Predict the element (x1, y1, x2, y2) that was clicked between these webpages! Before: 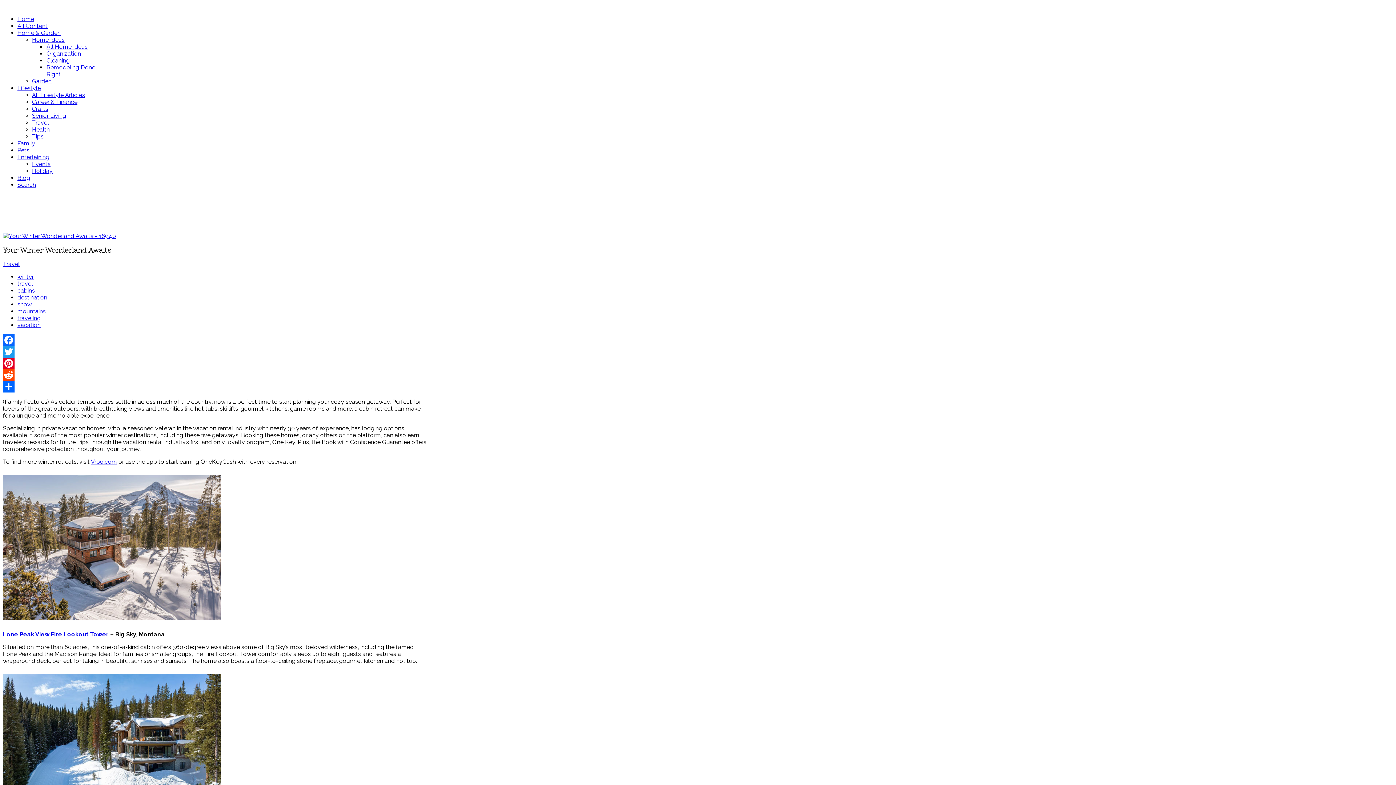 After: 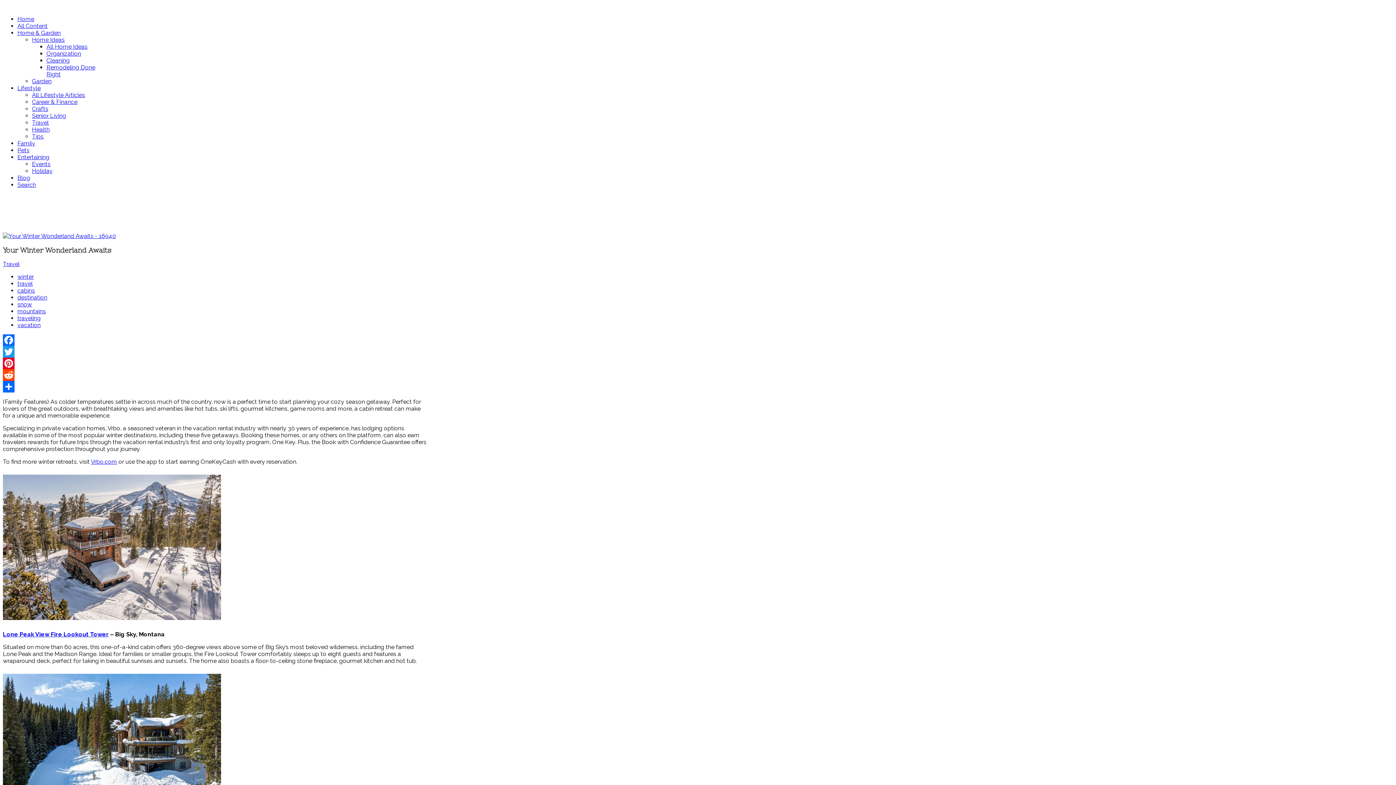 Action: bbox: (2, 346, 428, 357) label: Twitter